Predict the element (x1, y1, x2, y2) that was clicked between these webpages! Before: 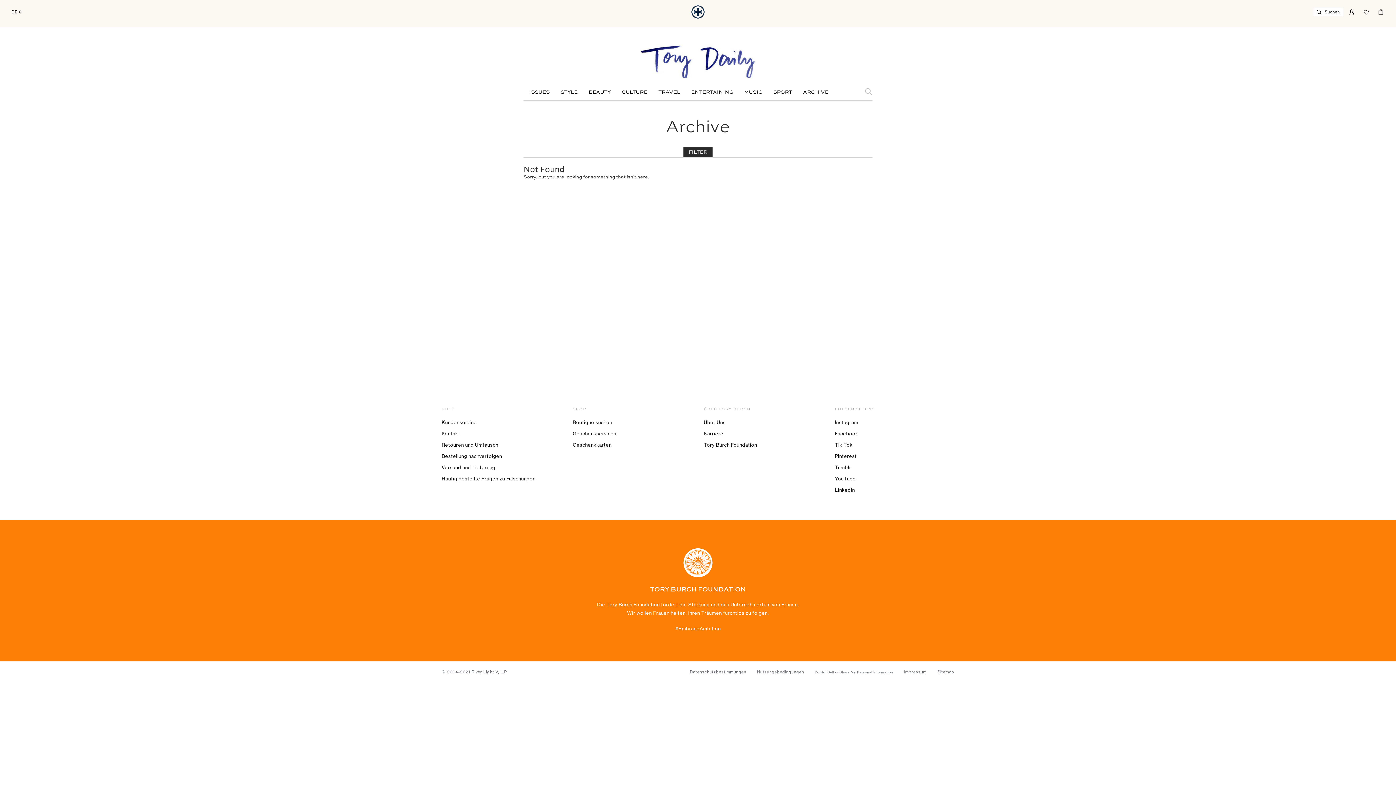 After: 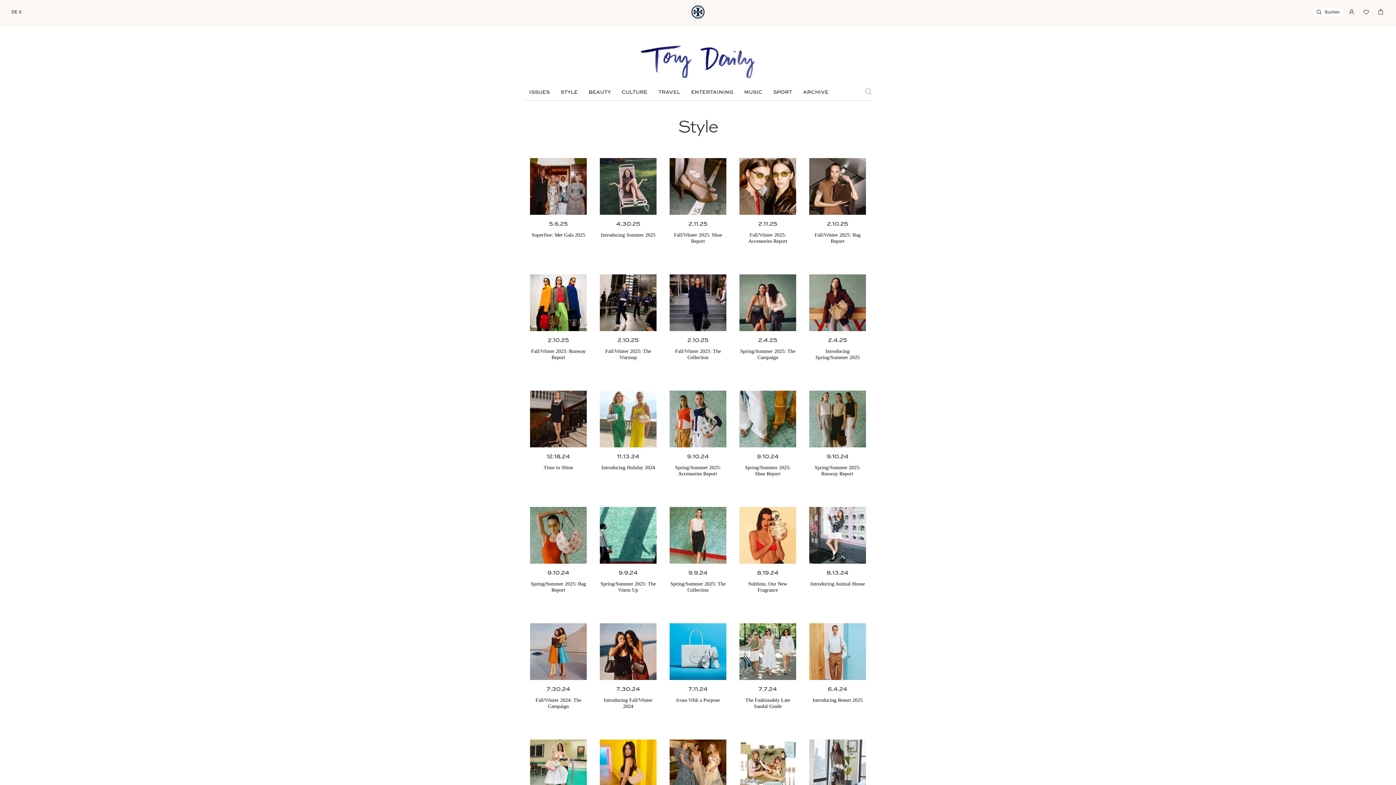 Action: bbox: (555, 88, 583, 96) label: STYLE